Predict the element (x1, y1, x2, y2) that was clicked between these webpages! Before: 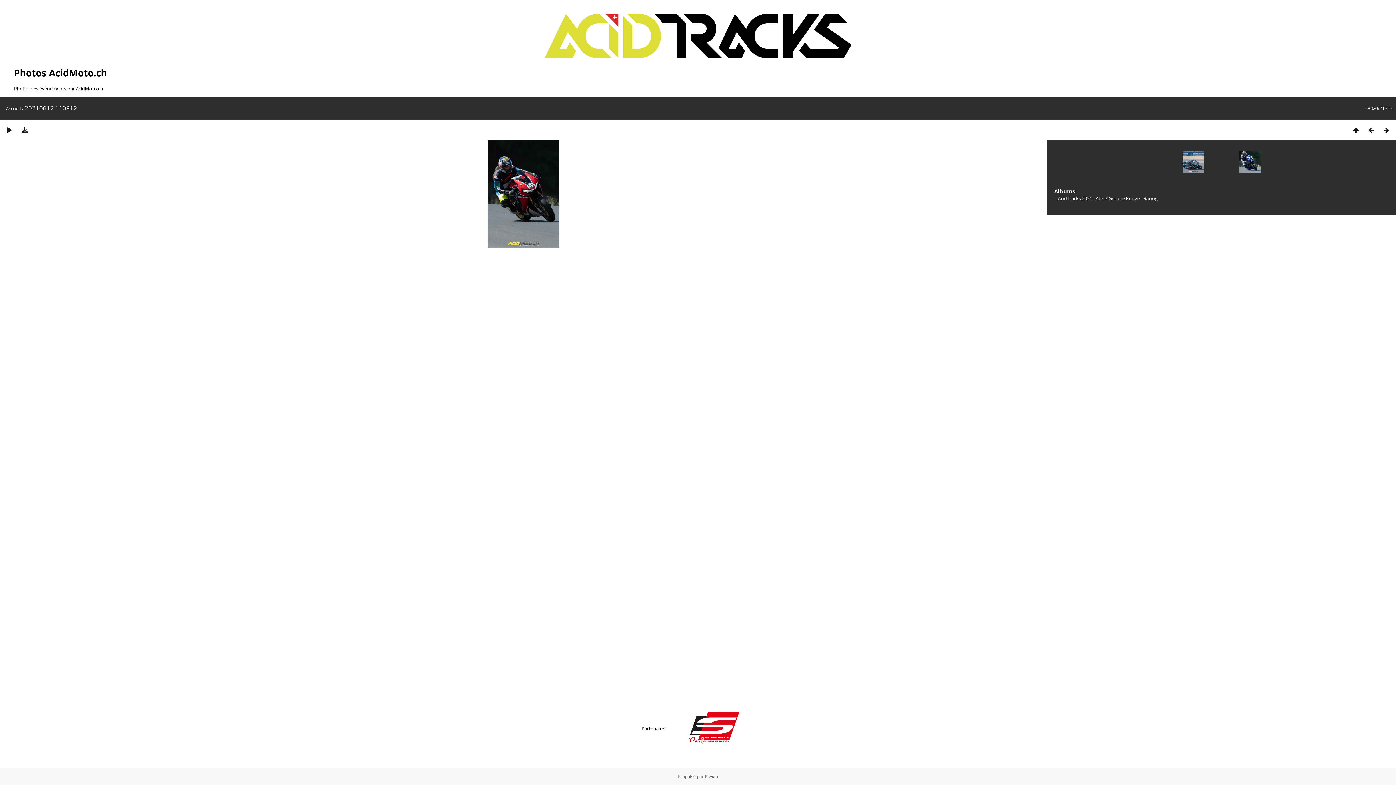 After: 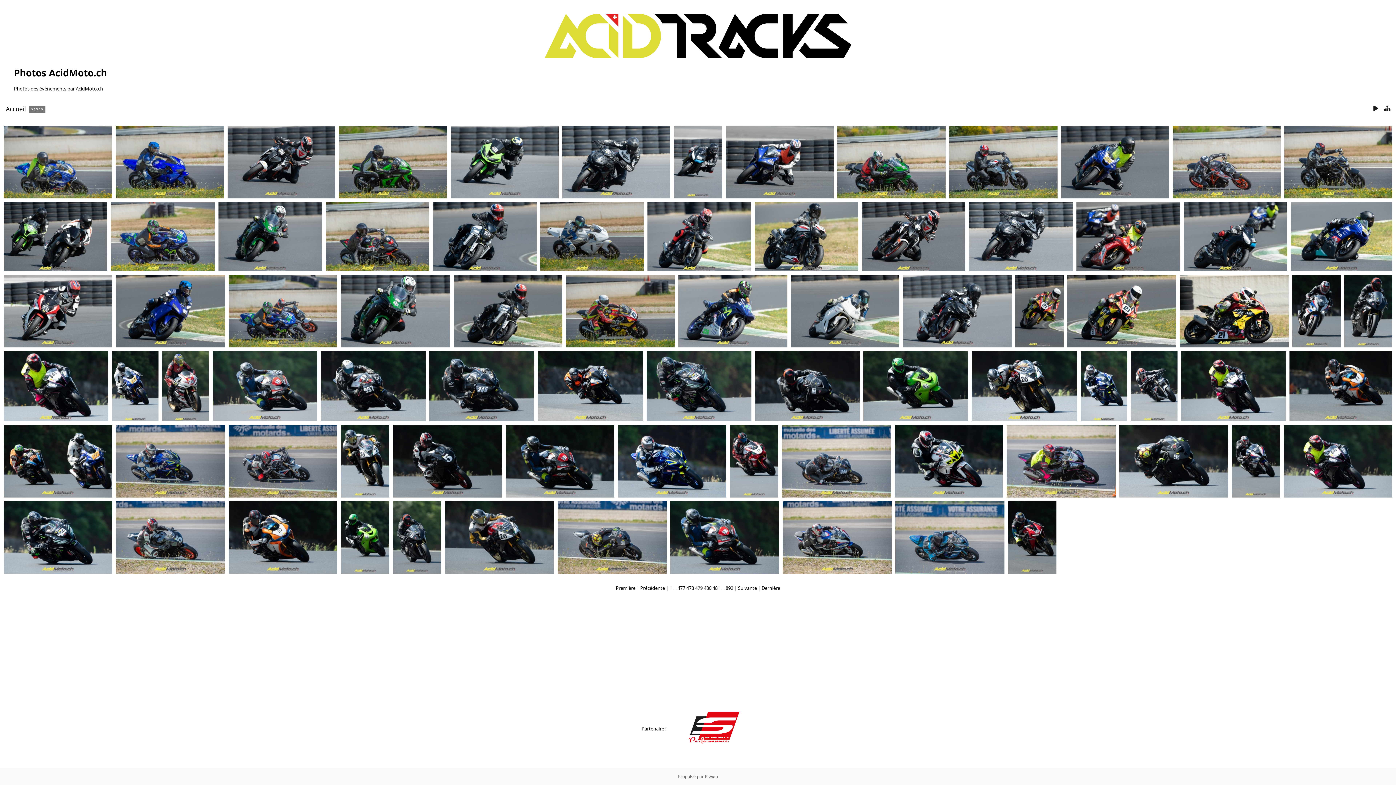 Action: bbox: (1348, 125, 1364, 134)